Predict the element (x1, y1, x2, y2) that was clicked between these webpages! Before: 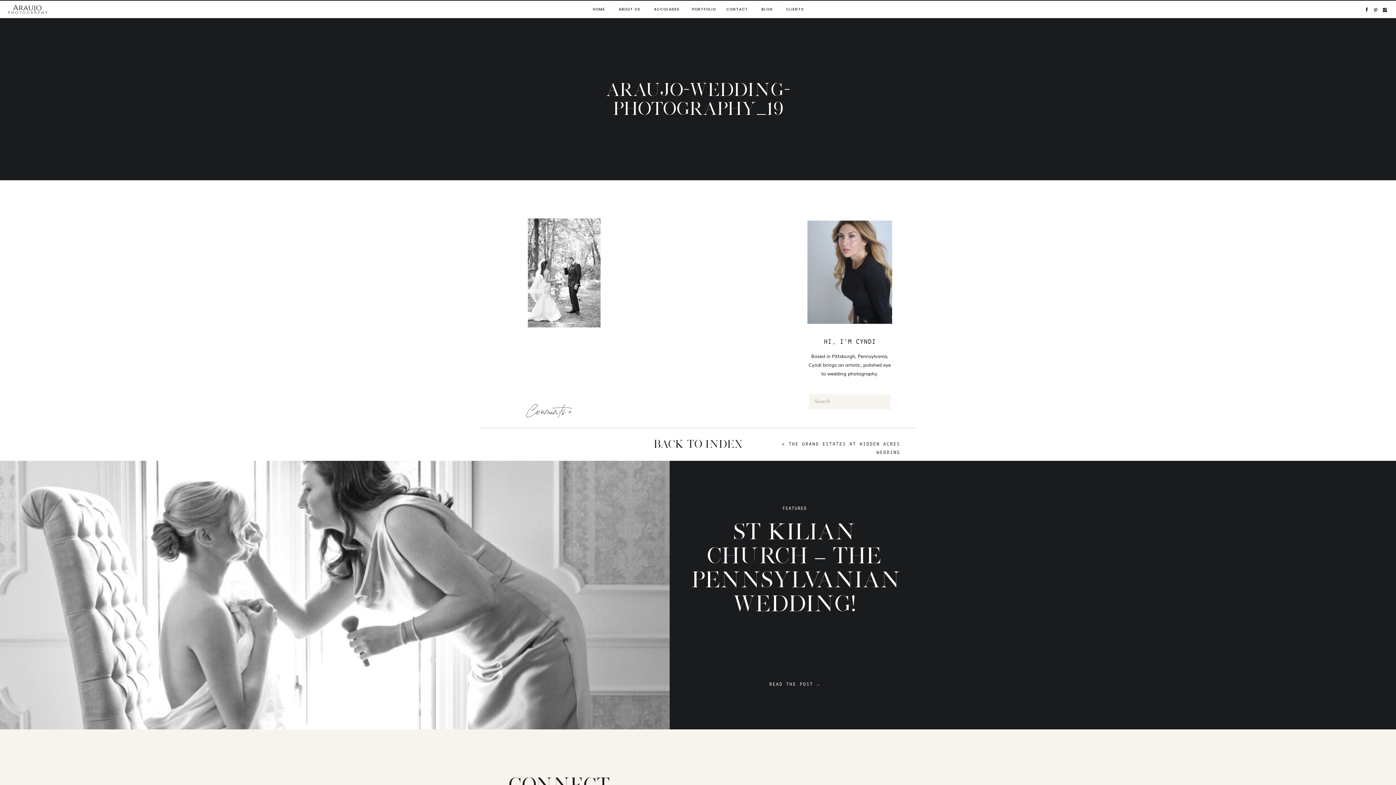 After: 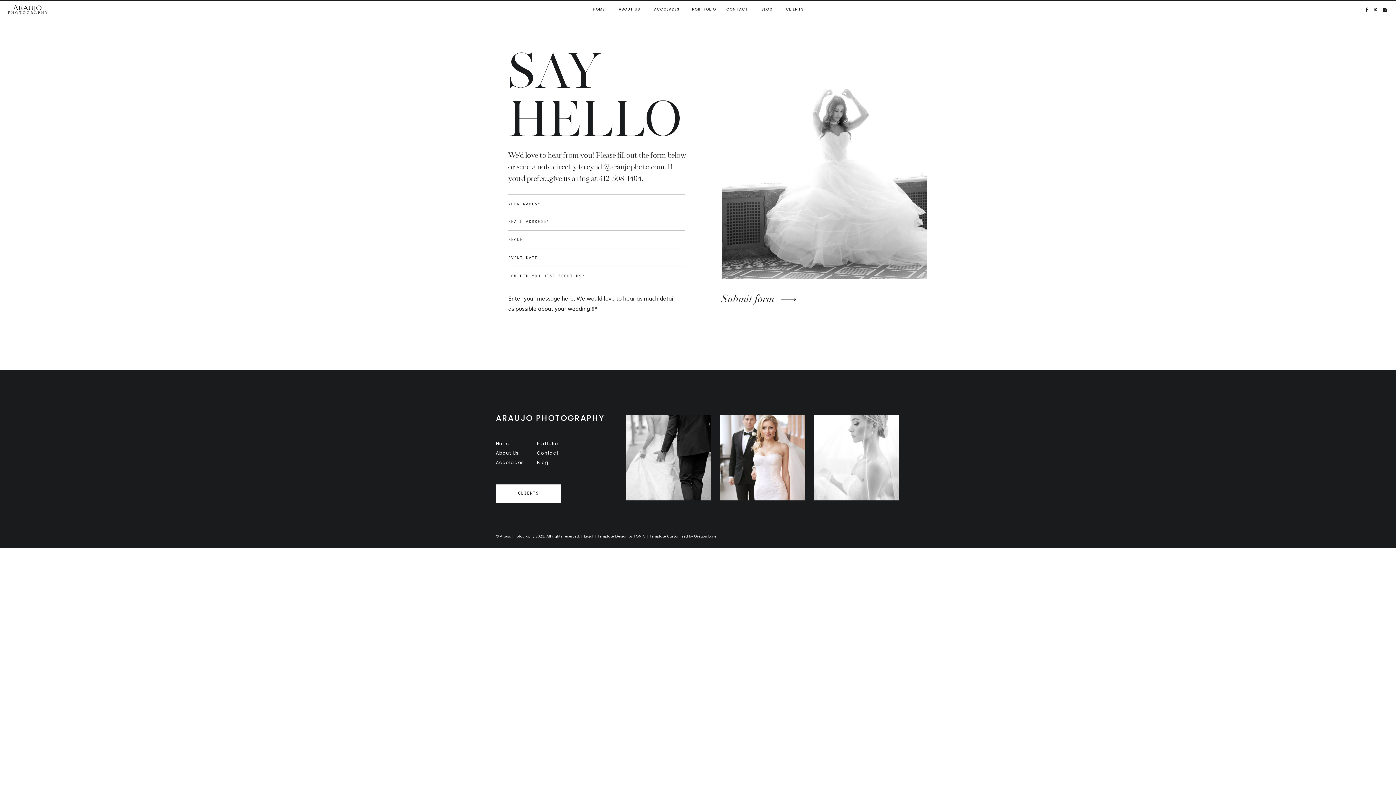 Action: label: CONTACT bbox: (726, 6, 748, 12)